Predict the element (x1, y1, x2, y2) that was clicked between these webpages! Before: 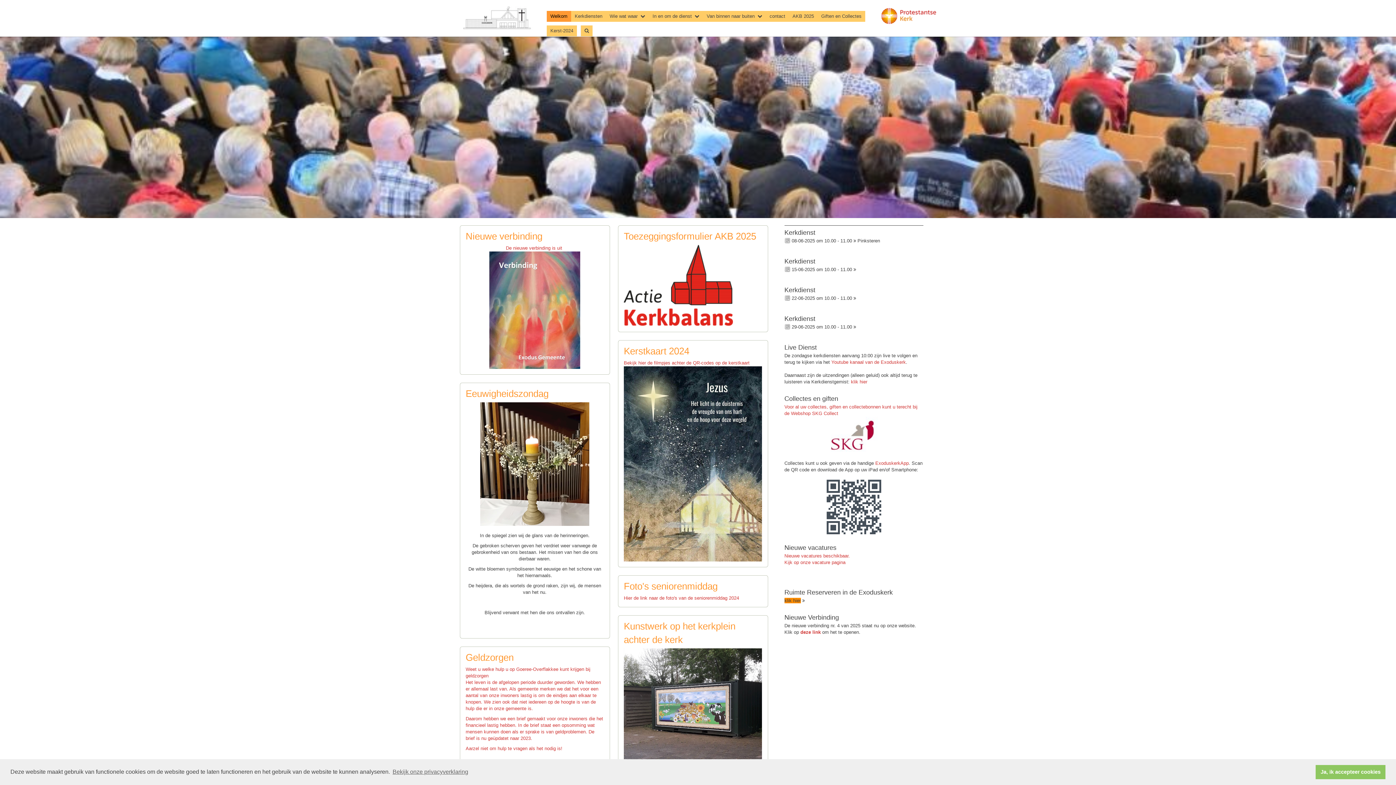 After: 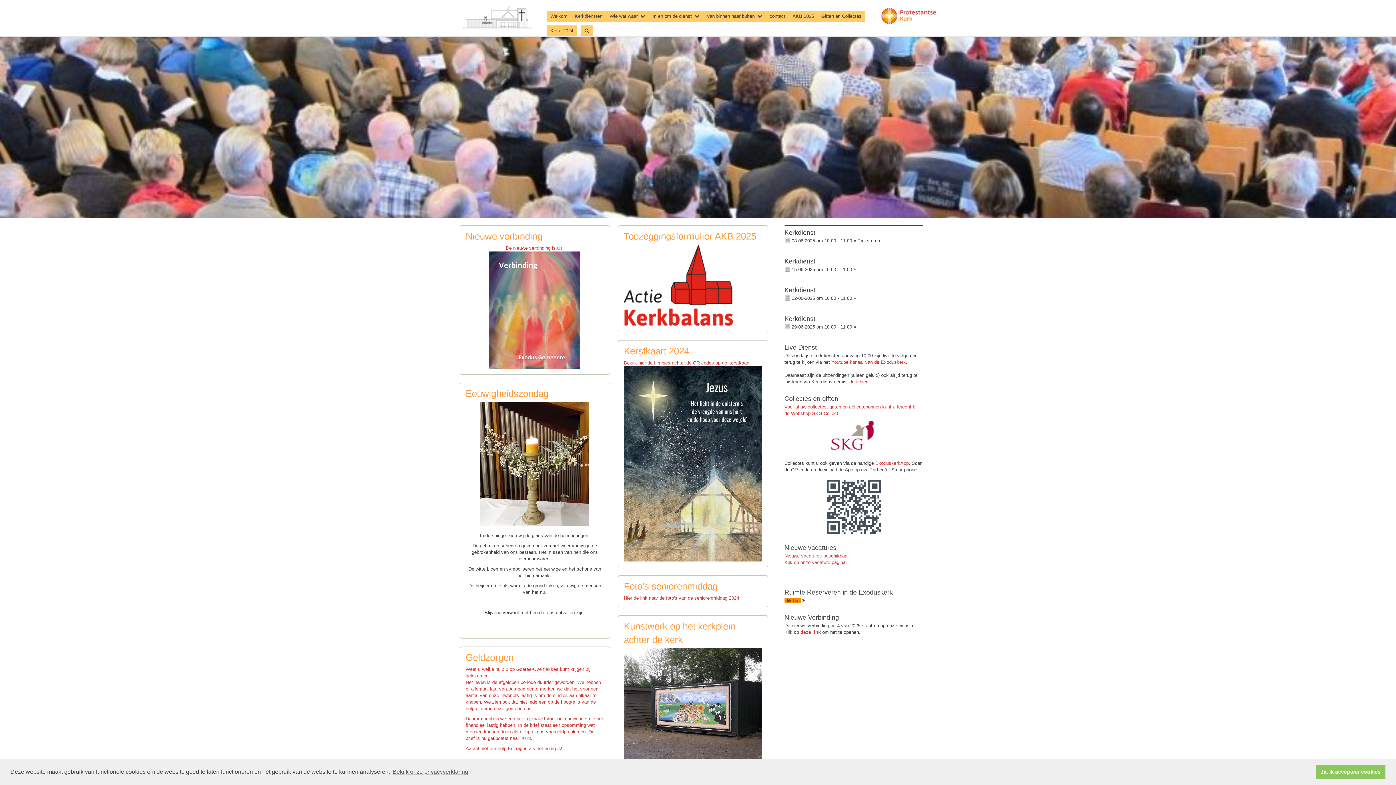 Action: bbox: (460, 0, 536, 33)